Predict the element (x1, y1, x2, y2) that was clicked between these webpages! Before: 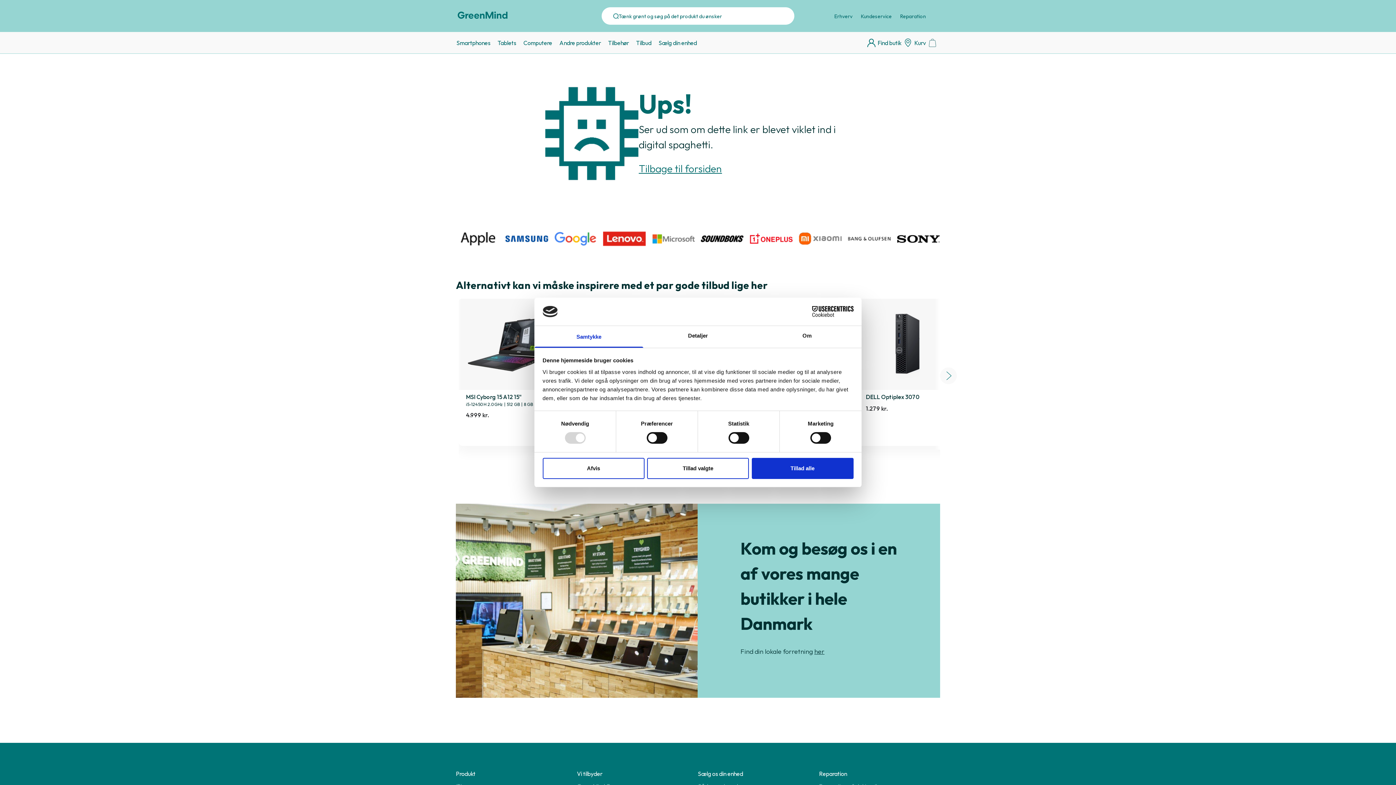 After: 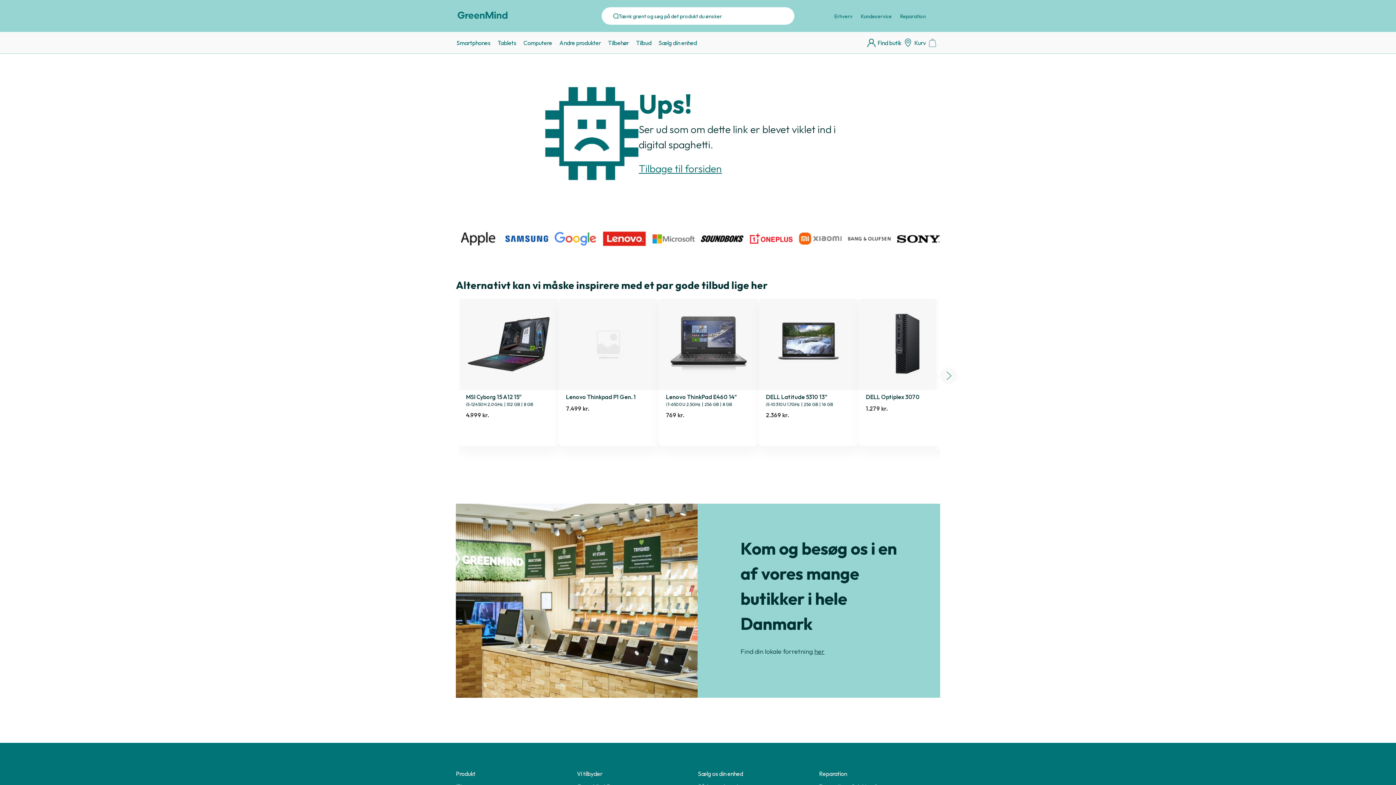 Action: bbox: (751, 458, 853, 479) label: Tillad alle